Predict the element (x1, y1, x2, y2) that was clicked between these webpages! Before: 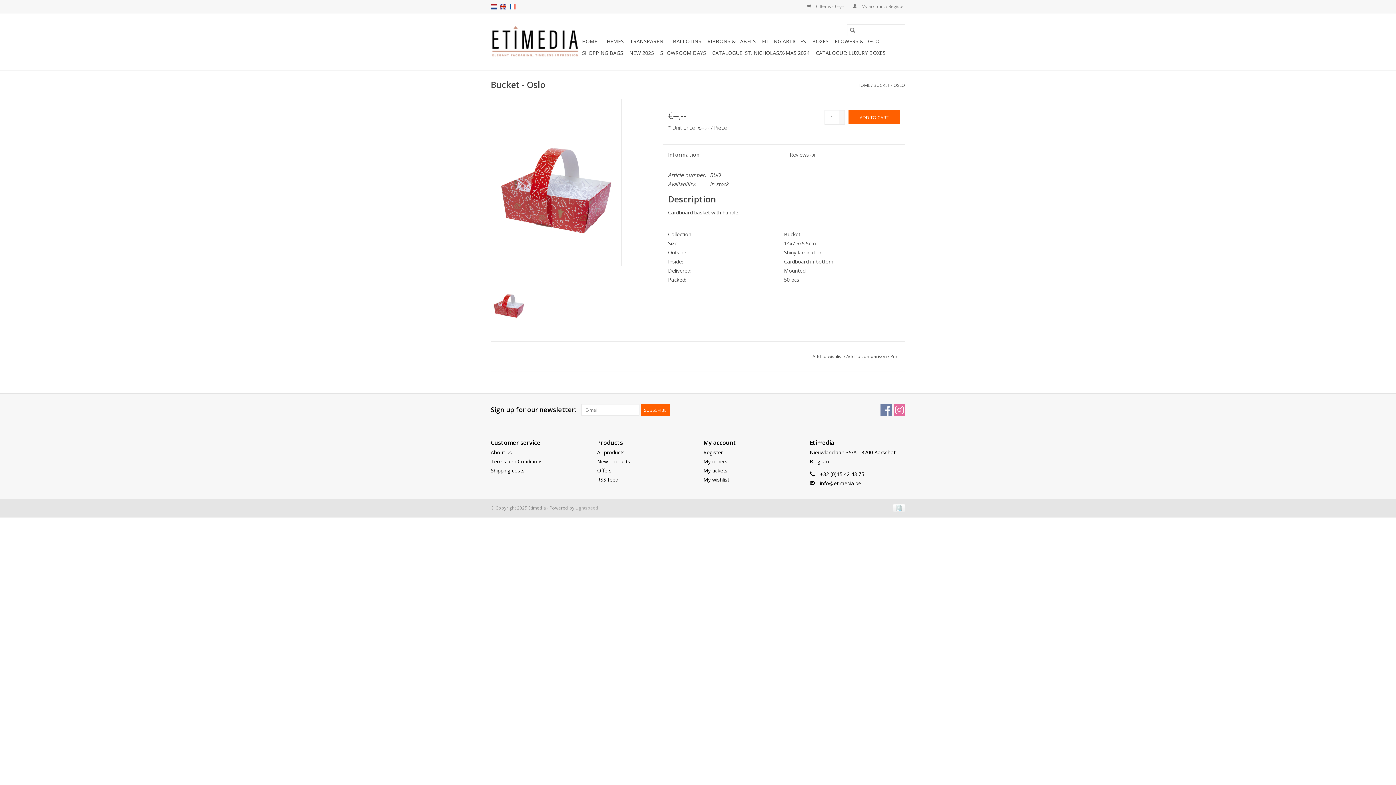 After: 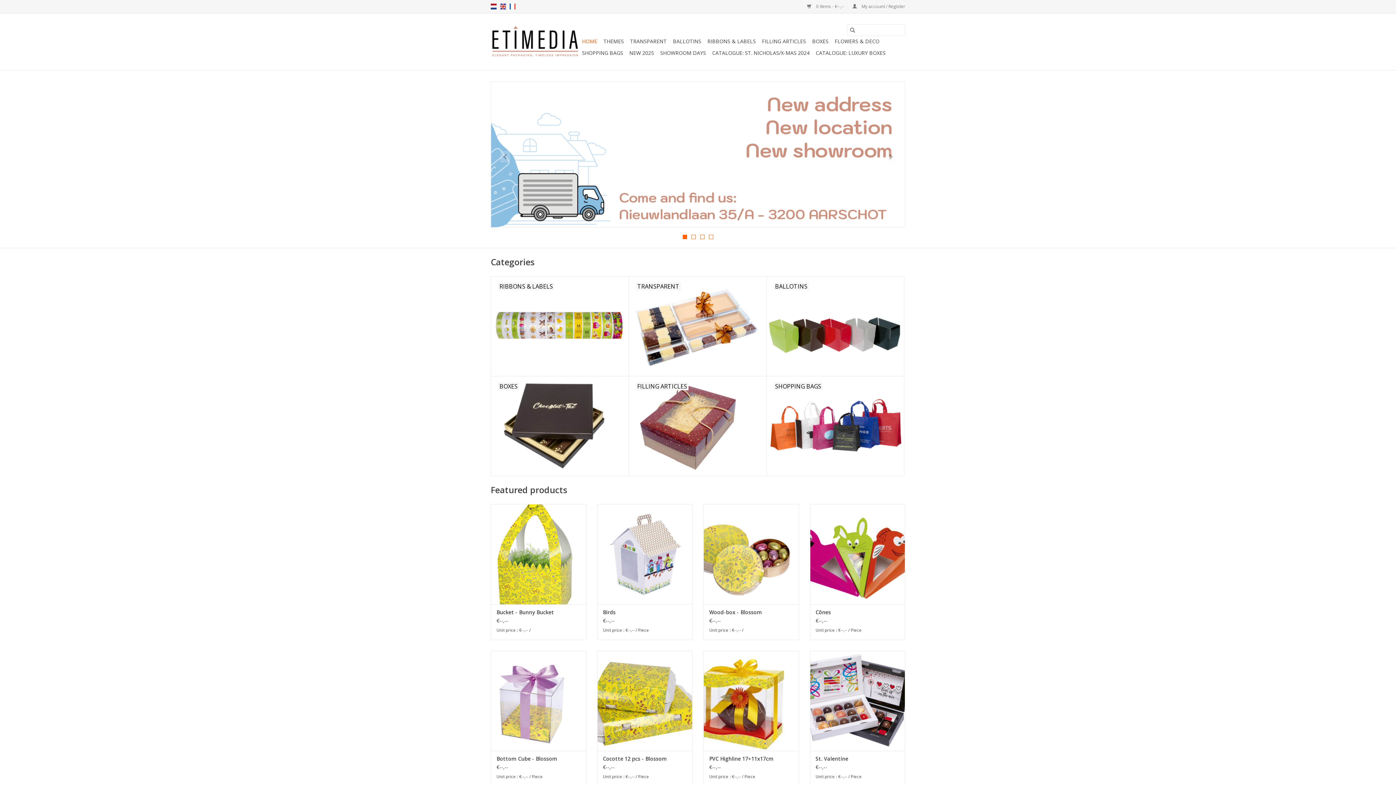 Action: bbox: (847, 24, 858, 36)